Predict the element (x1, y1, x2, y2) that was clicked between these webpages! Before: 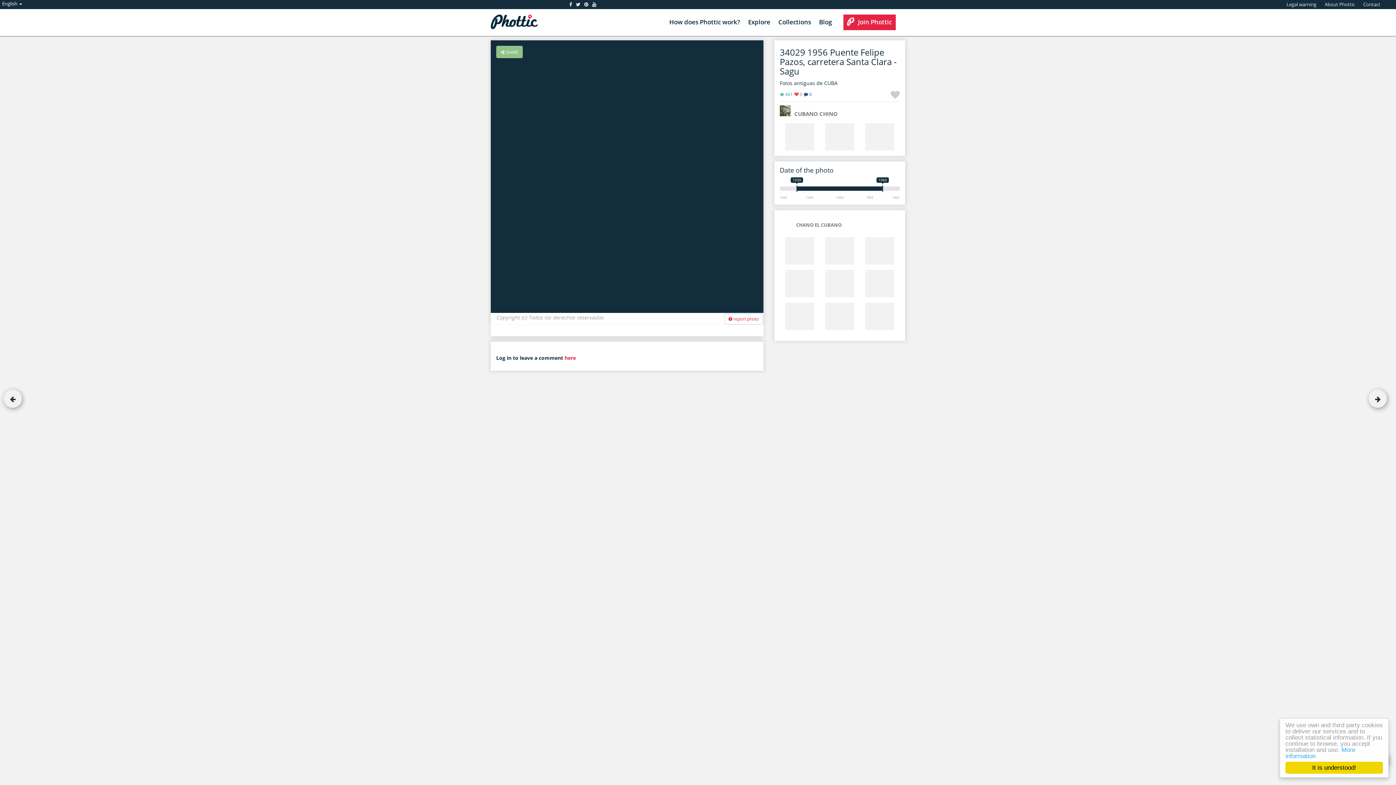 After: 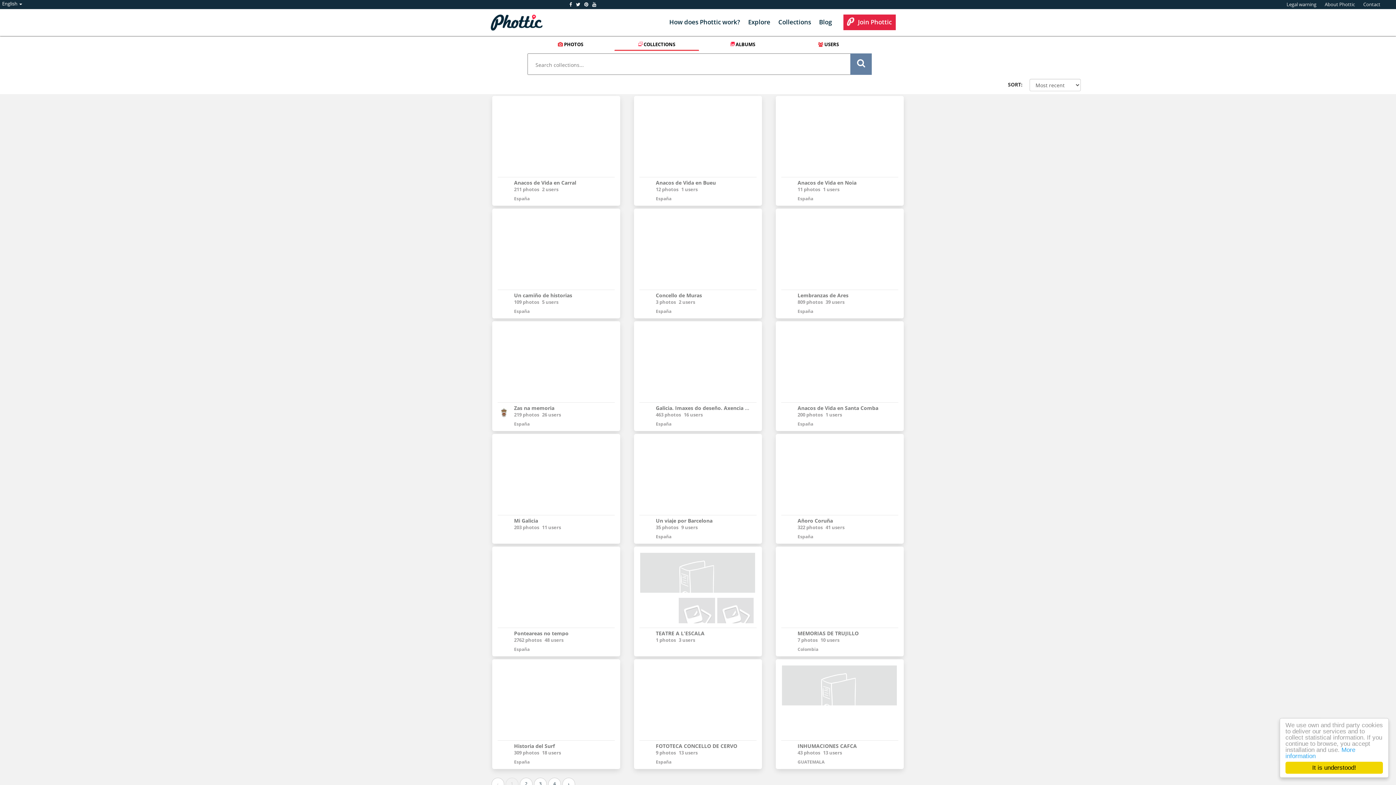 Action: label: Collections bbox: (778, 9, 811, 36)